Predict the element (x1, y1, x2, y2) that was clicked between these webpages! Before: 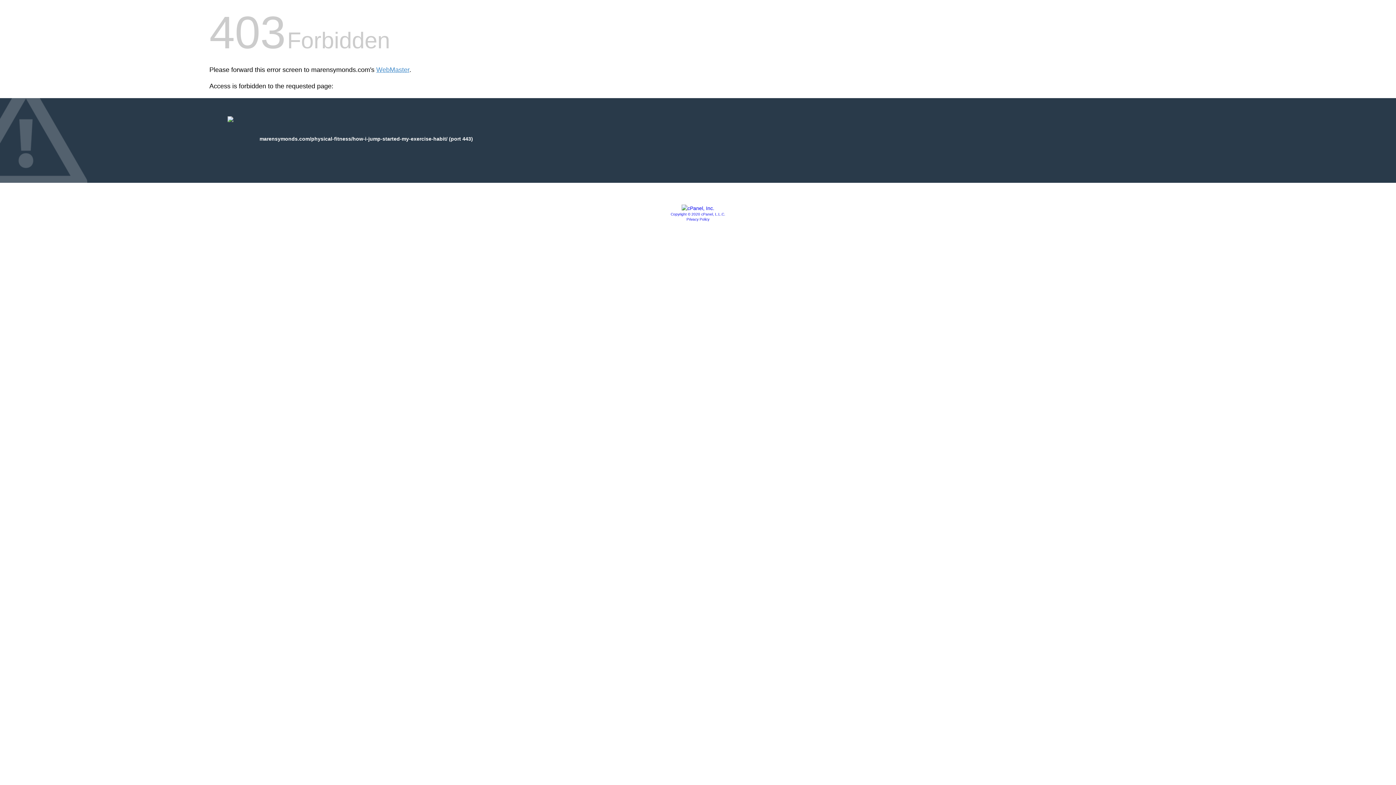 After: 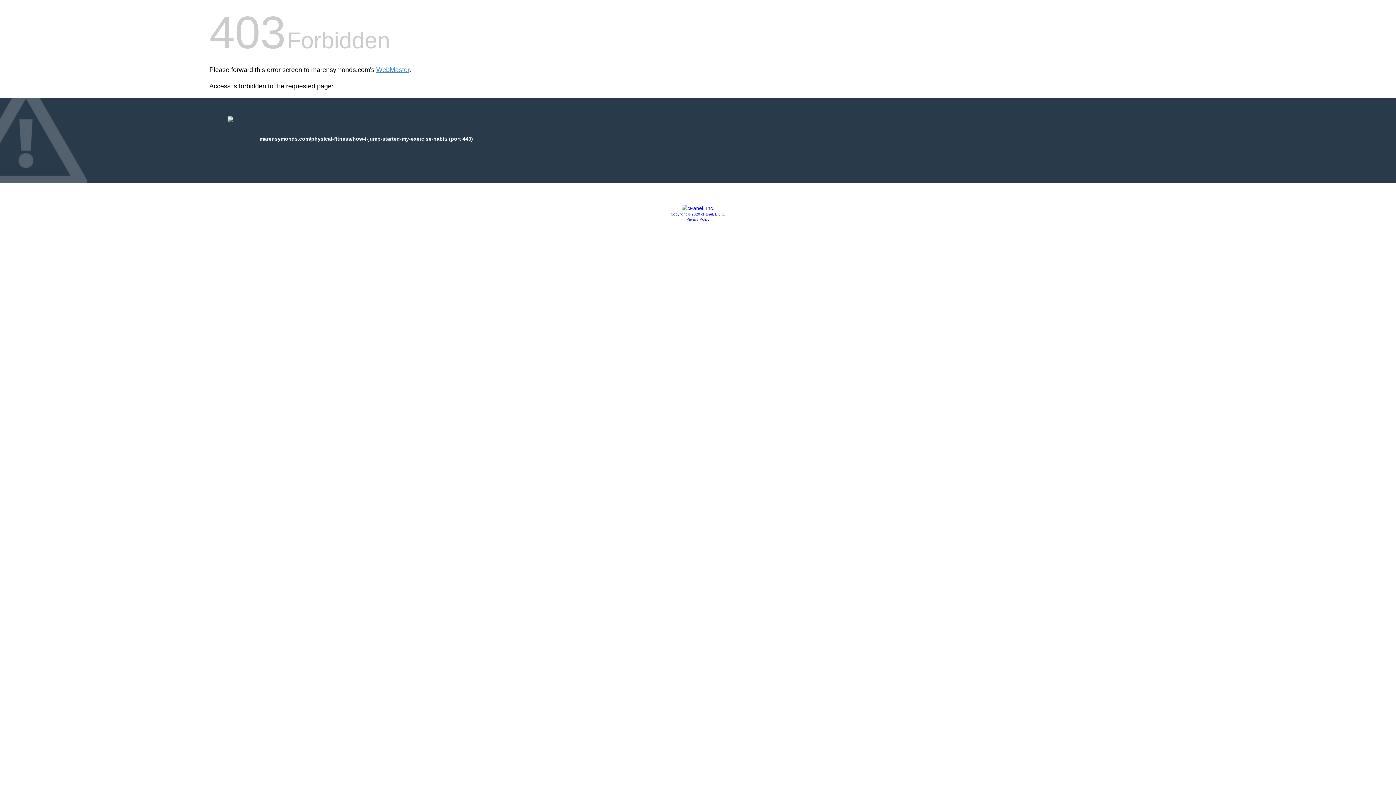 Action: bbox: (681, 205, 714, 211)